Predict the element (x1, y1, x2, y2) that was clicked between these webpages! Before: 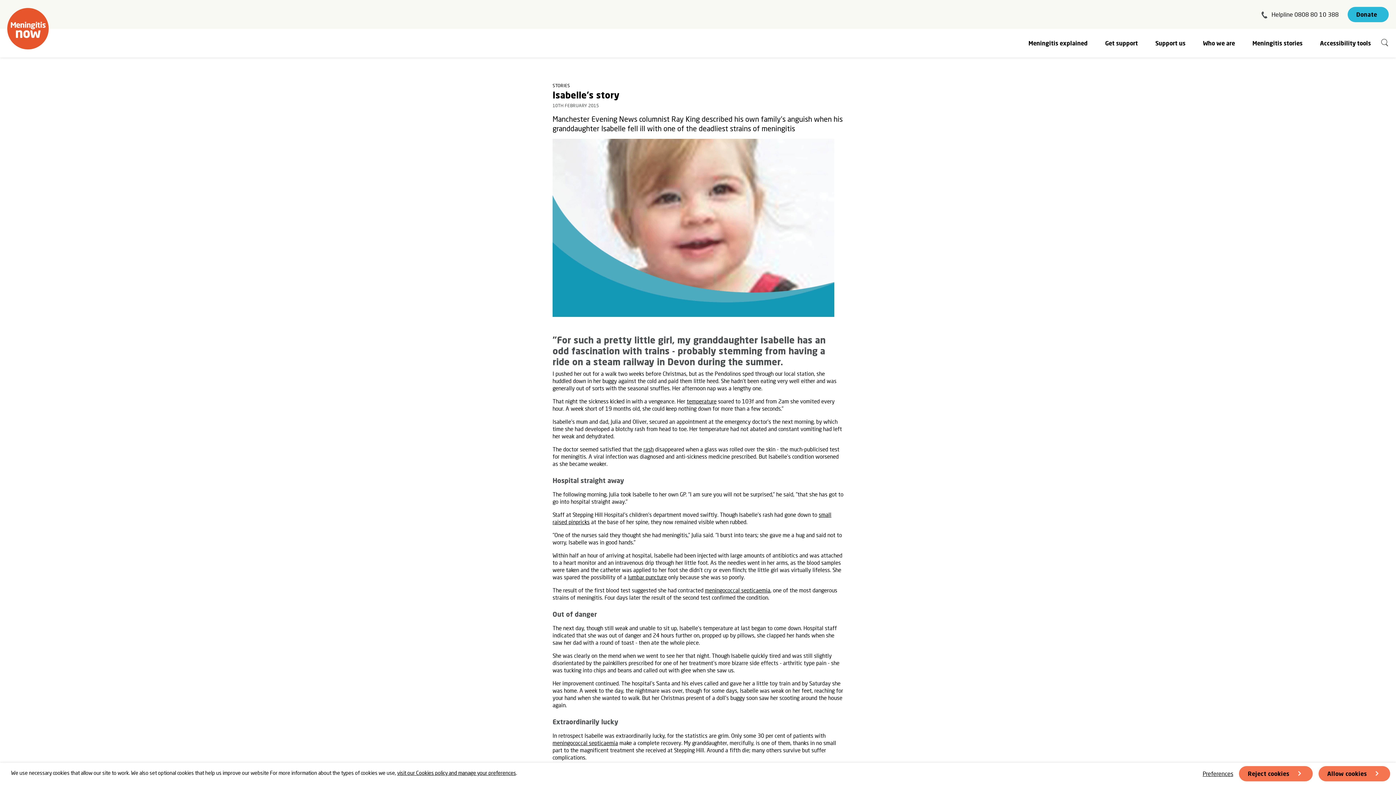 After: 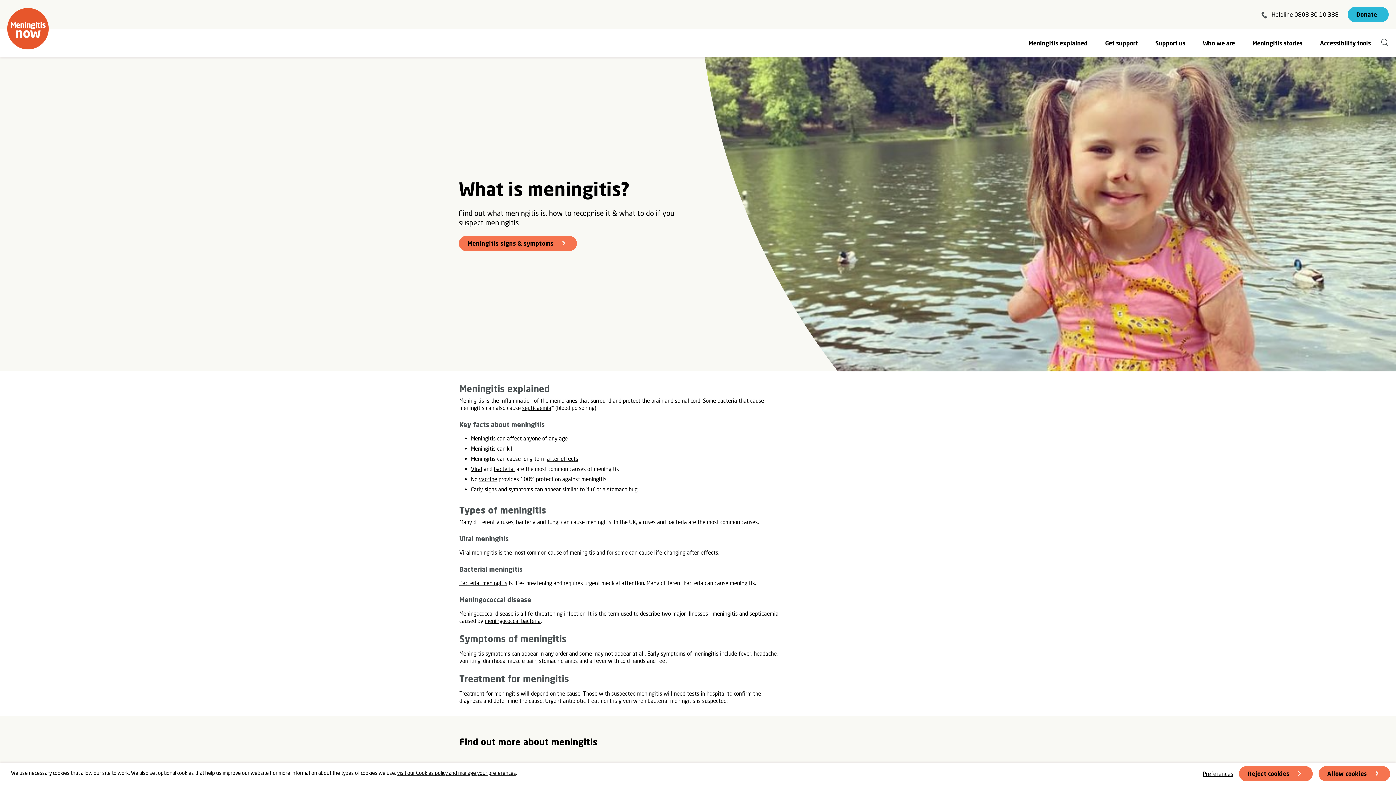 Action: bbox: (1021, 28, 1095, 57) label: Meningitis explained